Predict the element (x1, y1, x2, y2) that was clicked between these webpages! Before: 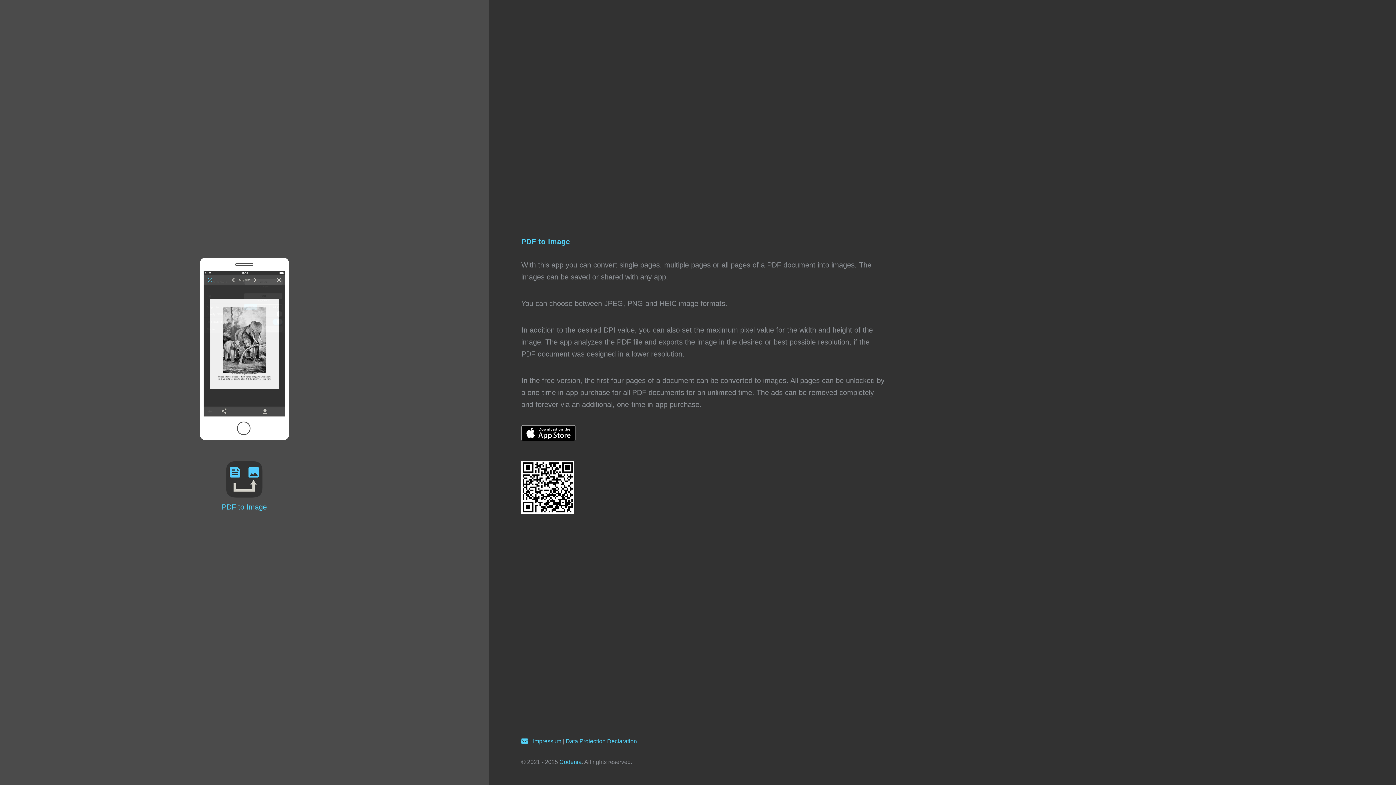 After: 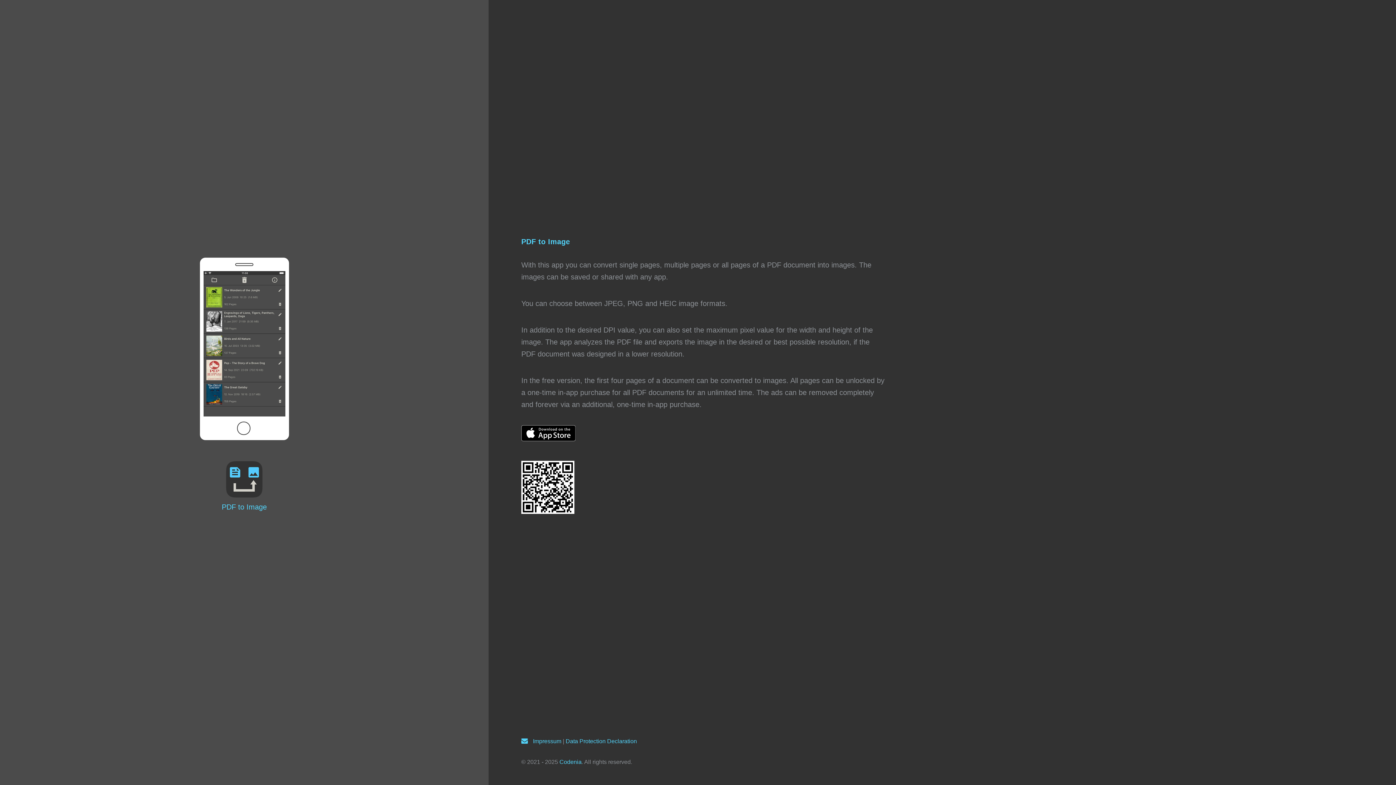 Action: label: Codenia bbox: (559, 759, 581, 765)